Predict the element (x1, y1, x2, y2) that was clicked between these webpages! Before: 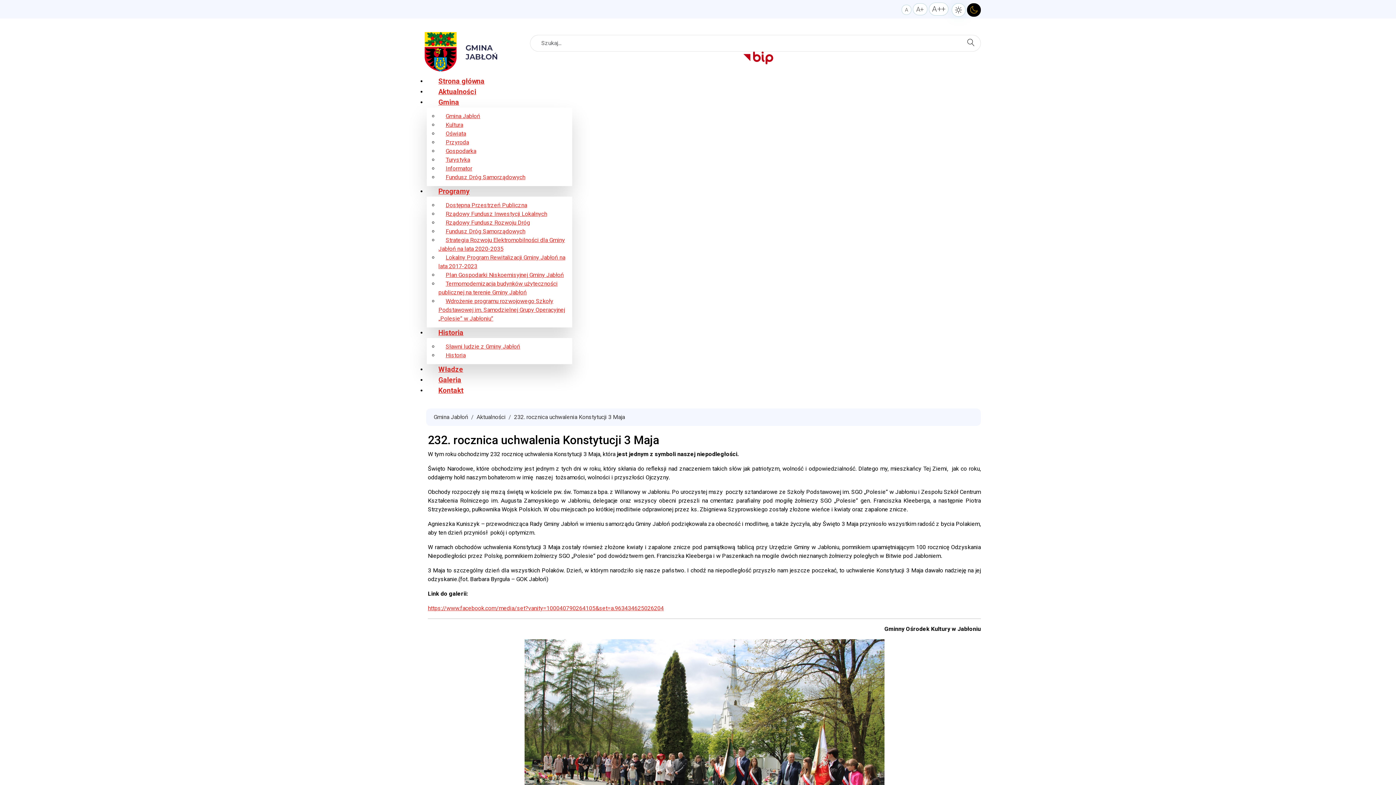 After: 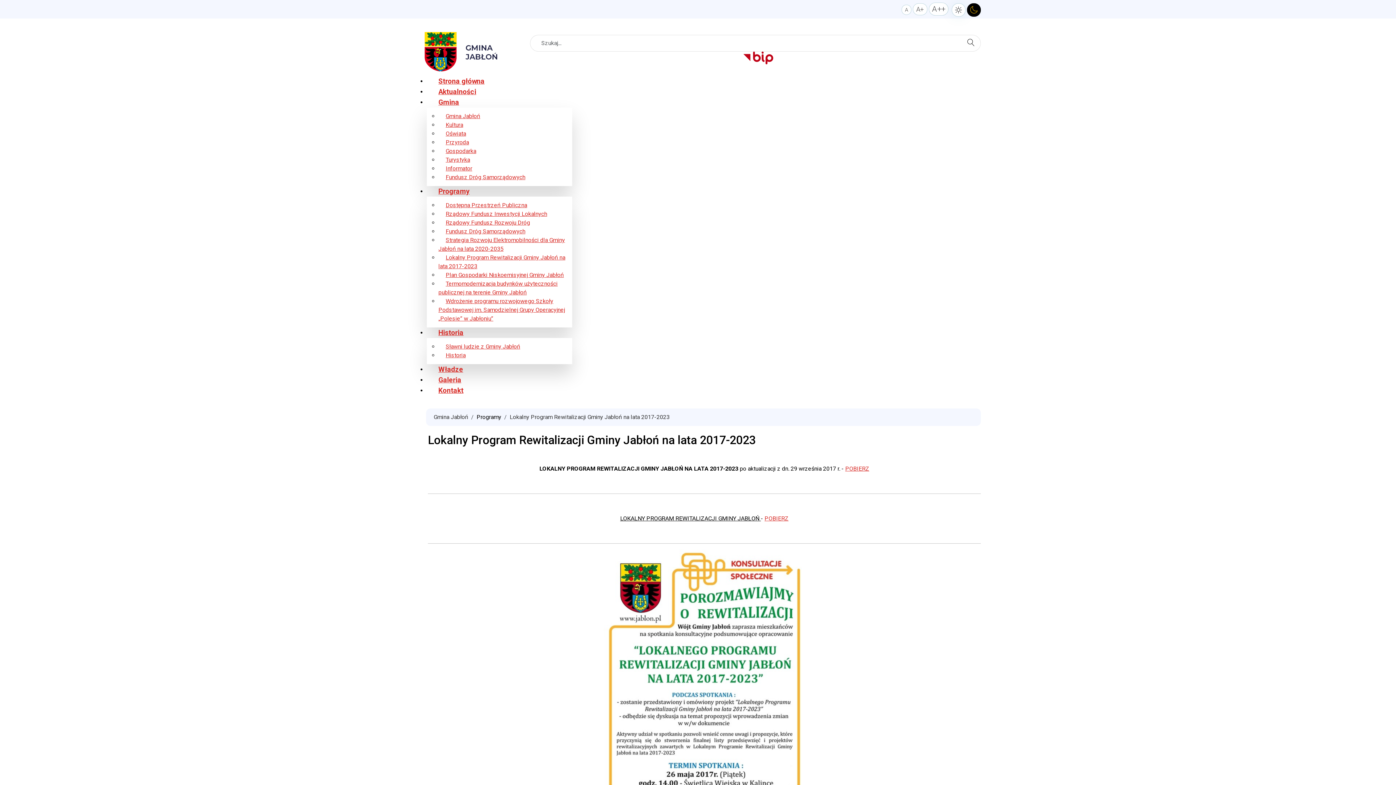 Action: label: Lokalny Program Rewitalizacji Gminy Jabłoń na lata 2017-2023 bbox: (438, 251, 565, 271)